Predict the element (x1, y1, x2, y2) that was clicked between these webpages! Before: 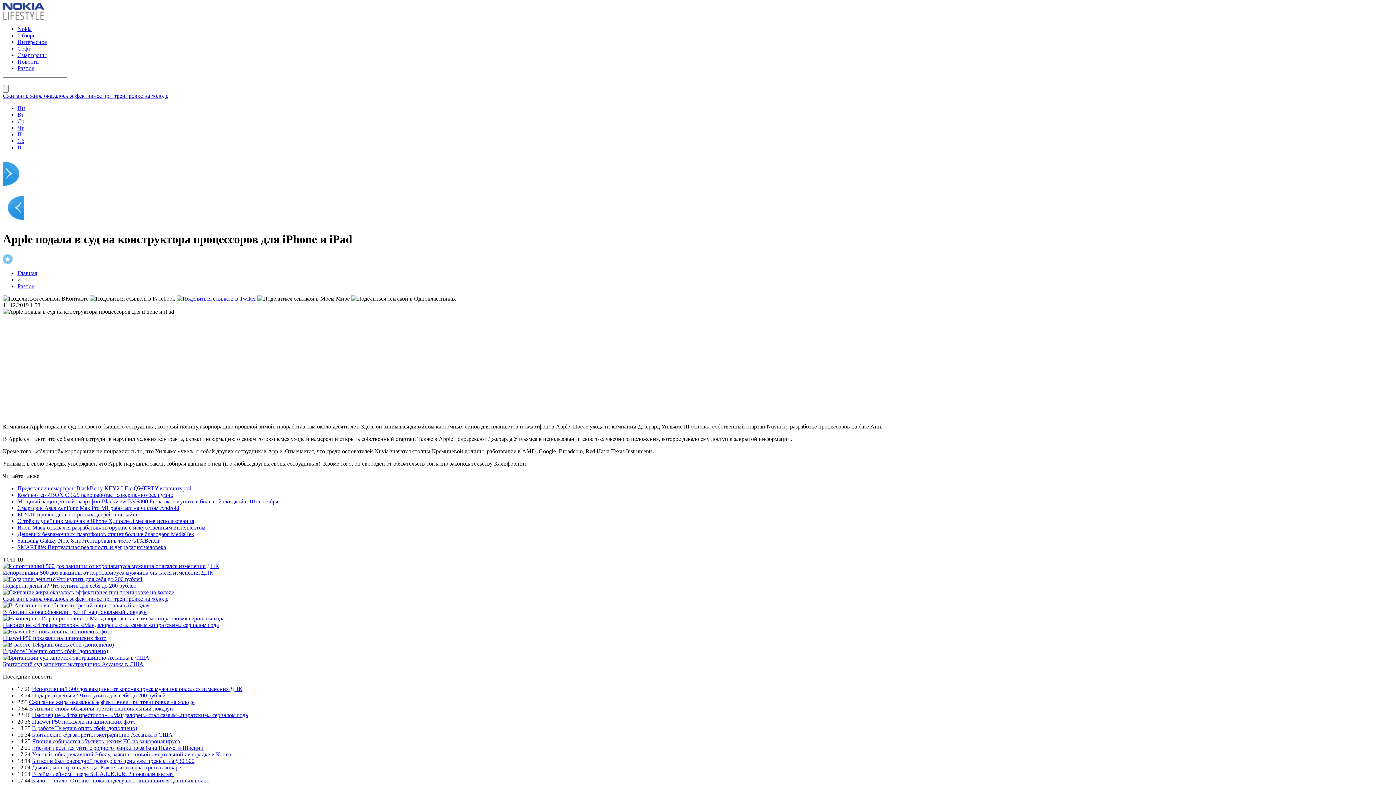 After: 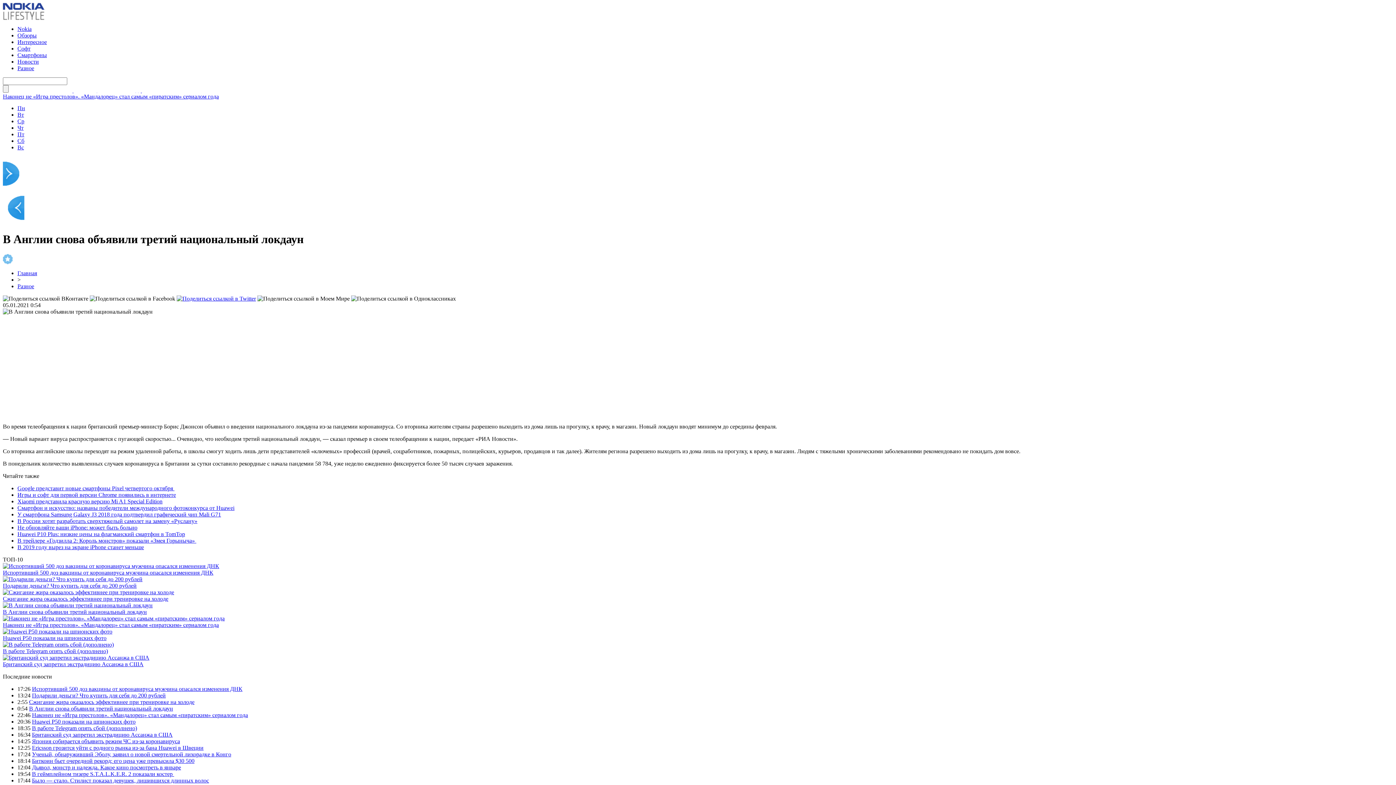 Action: label: В Англии снова объявили третий национальный локдаун bbox: (29, 705, 173, 711)